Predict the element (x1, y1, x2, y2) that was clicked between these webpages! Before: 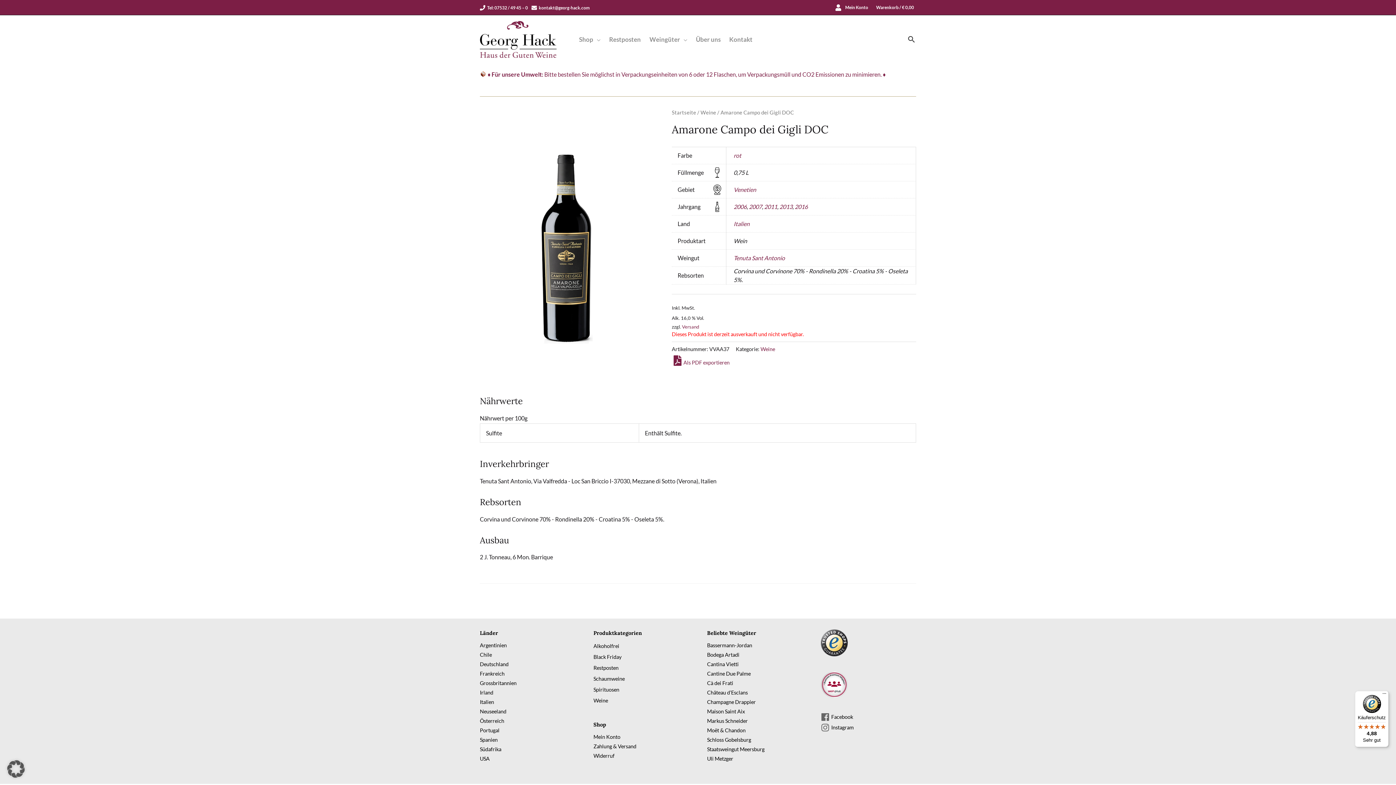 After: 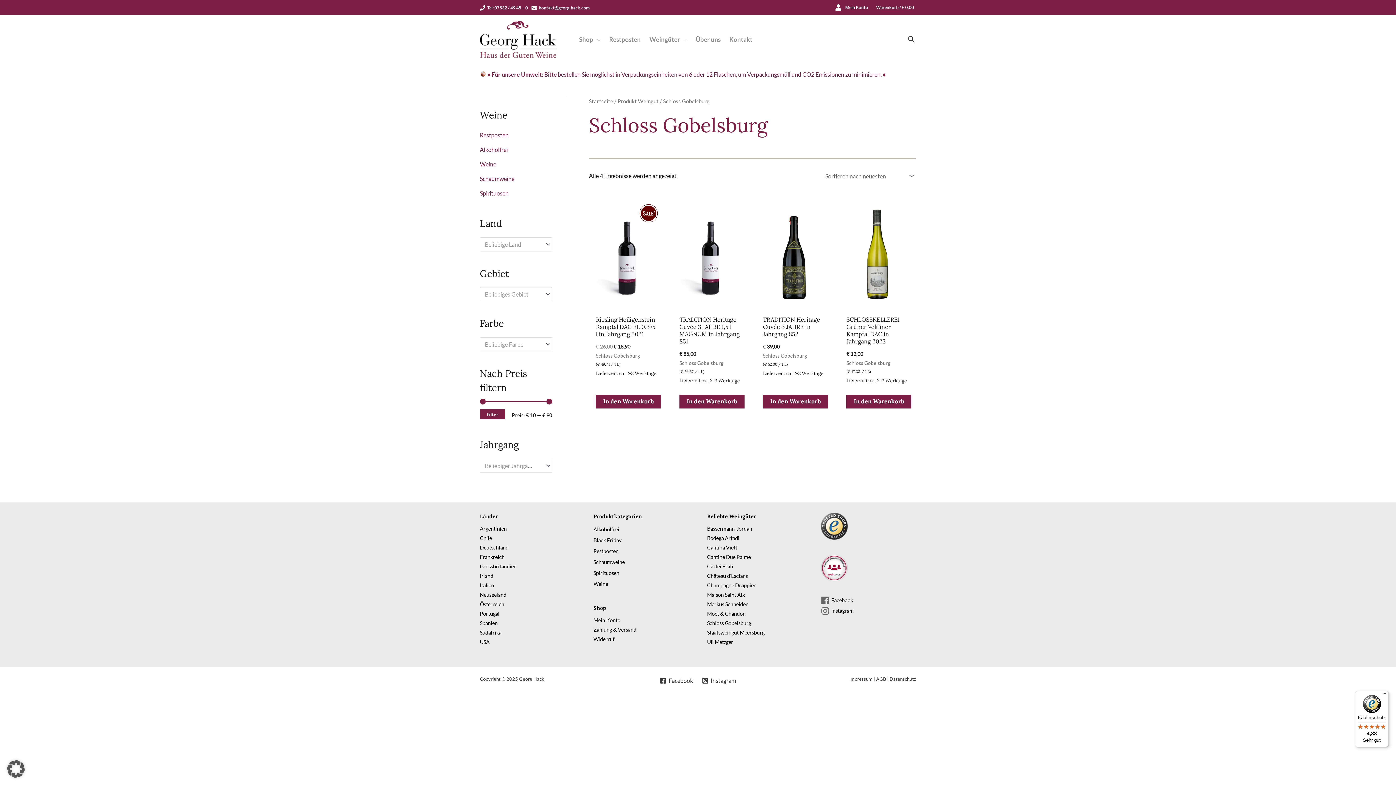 Action: bbox: (707, 737, 751, 743) label: Schloss Gobelsburg